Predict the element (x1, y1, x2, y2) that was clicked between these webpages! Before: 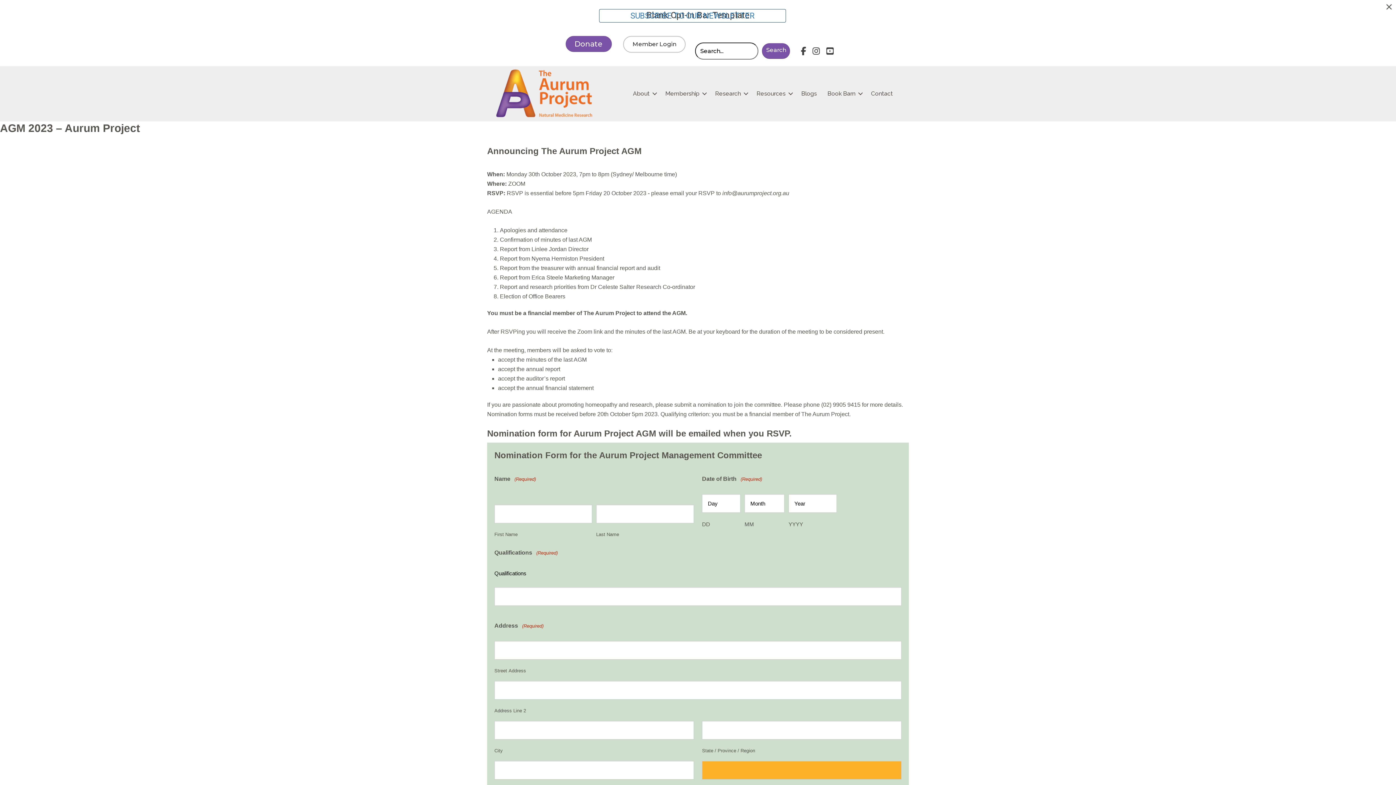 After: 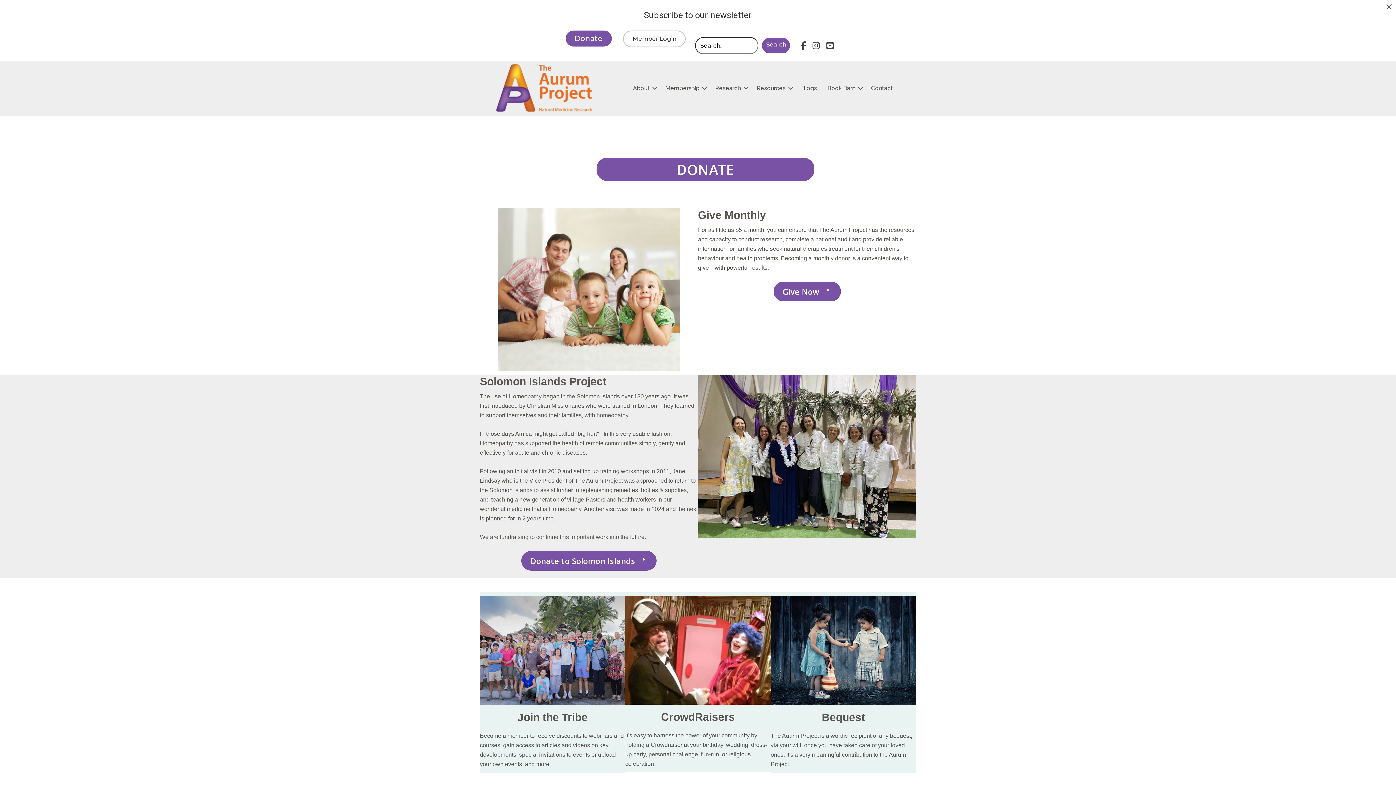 Action: bbox: (565, 36, 611, 52) label: Donate